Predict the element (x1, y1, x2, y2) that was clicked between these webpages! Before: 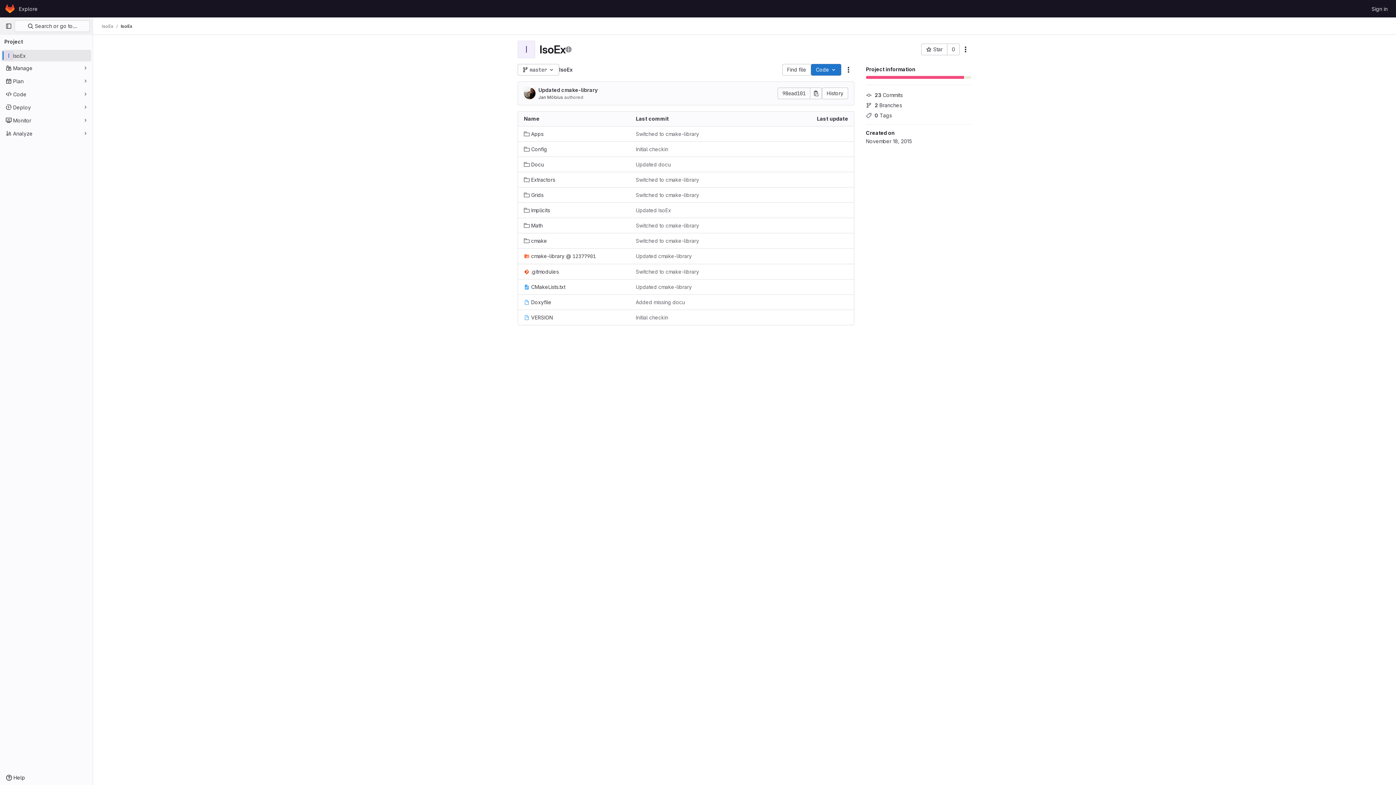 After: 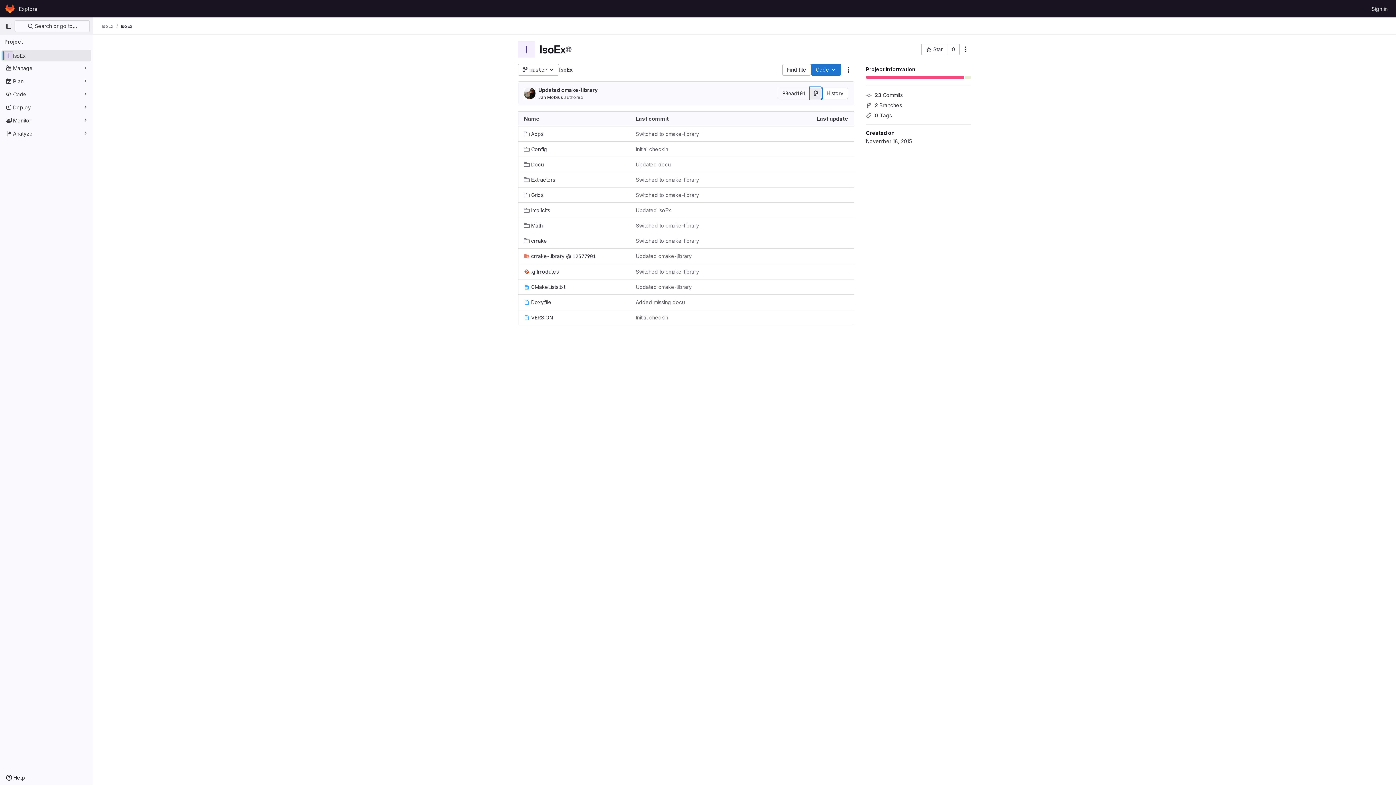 Action: bbox: (810, 87, 822, 99) label: Copy commit SHA